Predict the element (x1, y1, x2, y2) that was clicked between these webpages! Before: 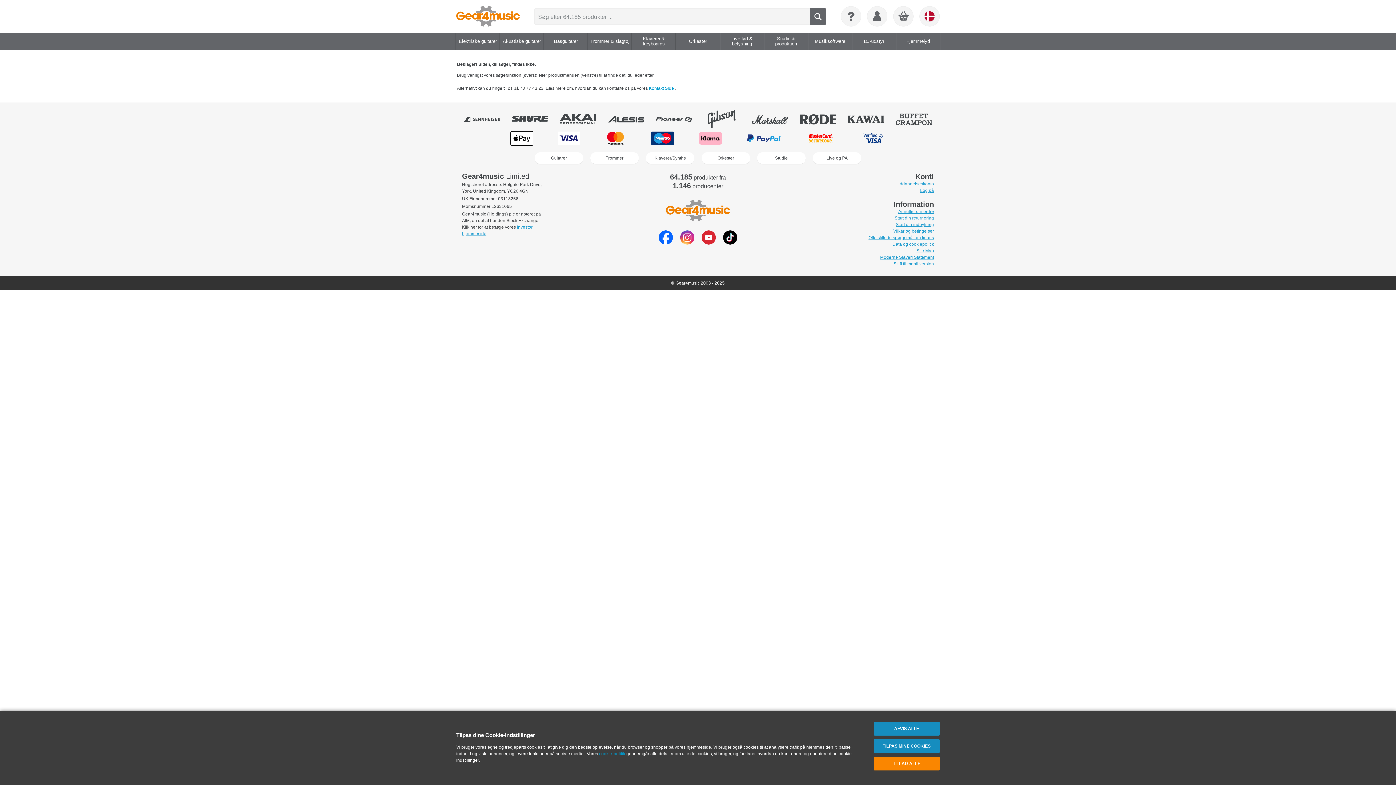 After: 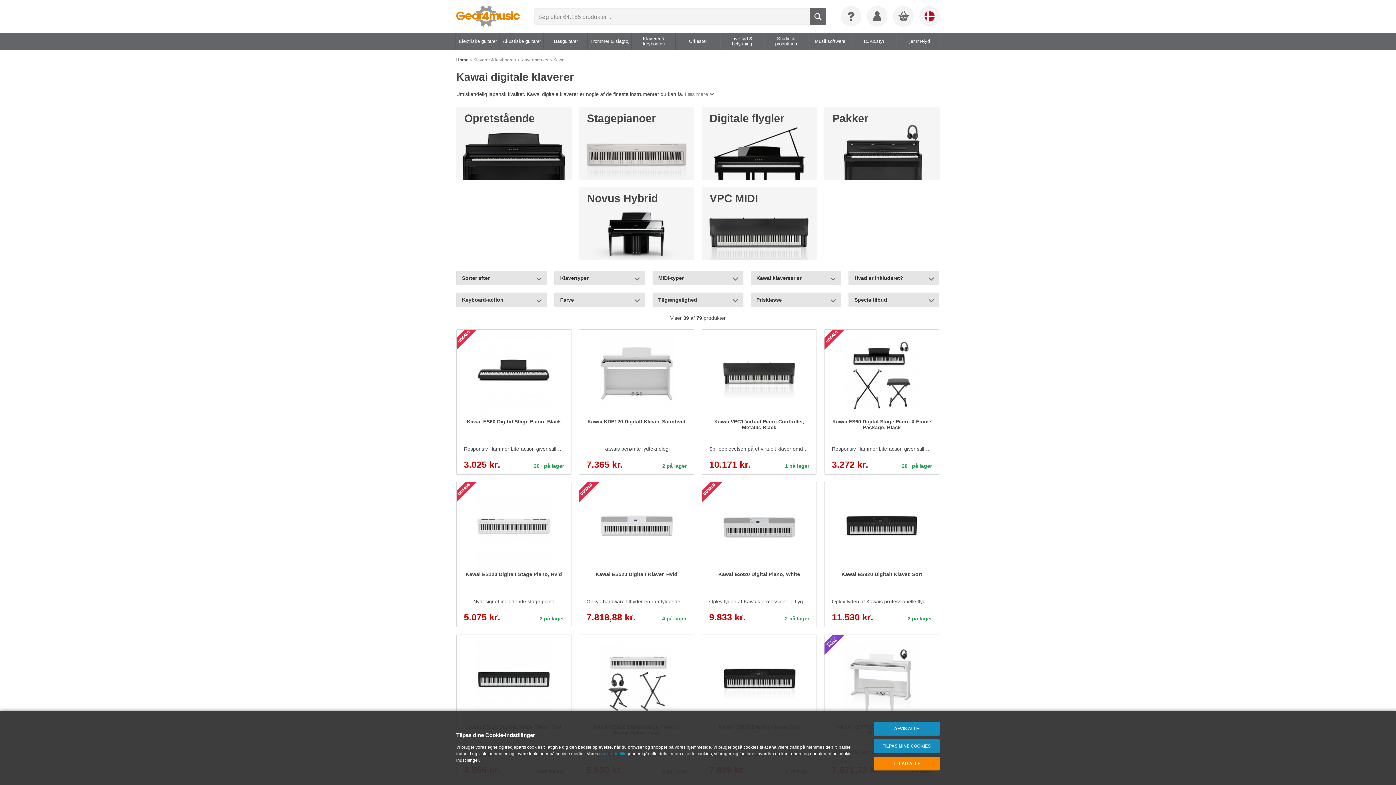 Action: bbox: (847, 109, 895, 128)